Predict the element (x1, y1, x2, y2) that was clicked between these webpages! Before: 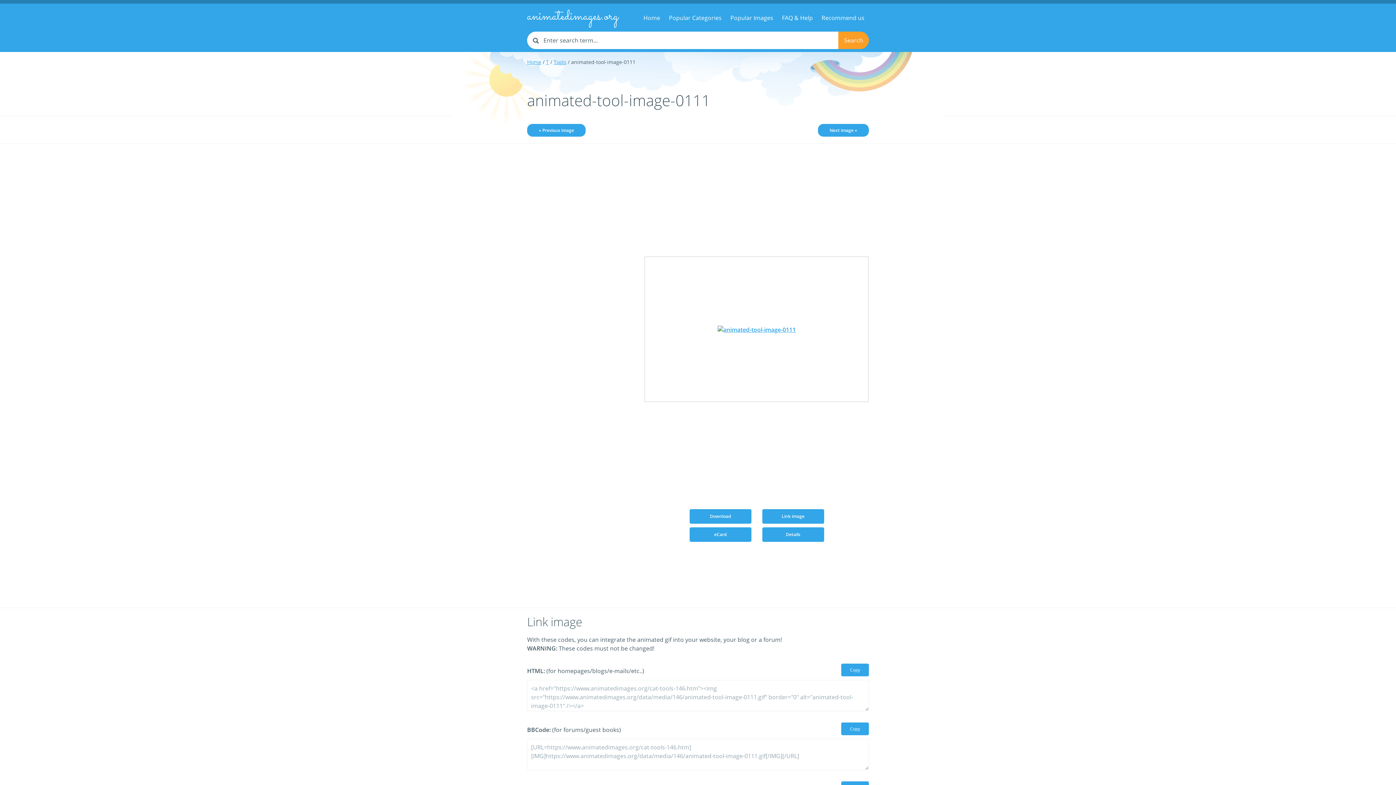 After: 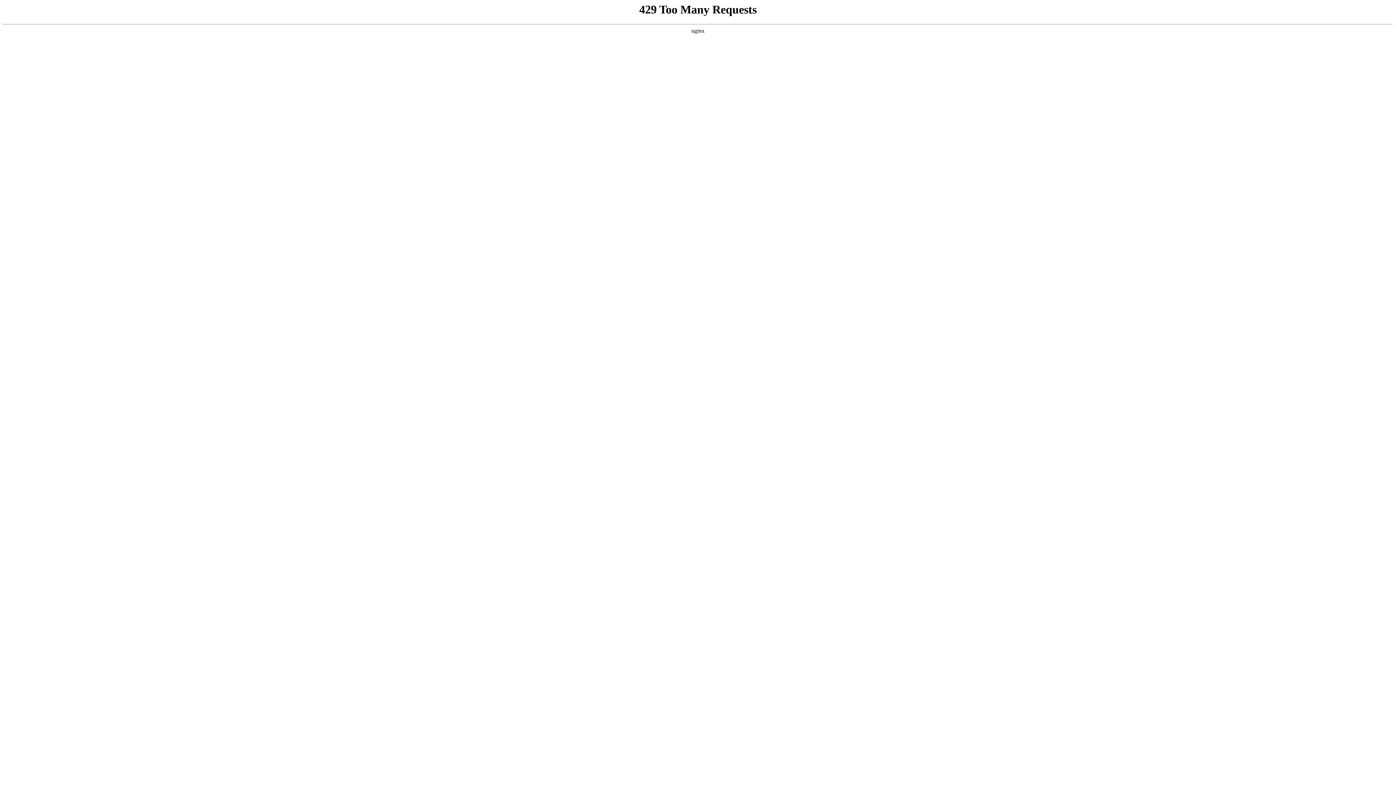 Action: bbox: (527, 58, 541, 65) label: Home